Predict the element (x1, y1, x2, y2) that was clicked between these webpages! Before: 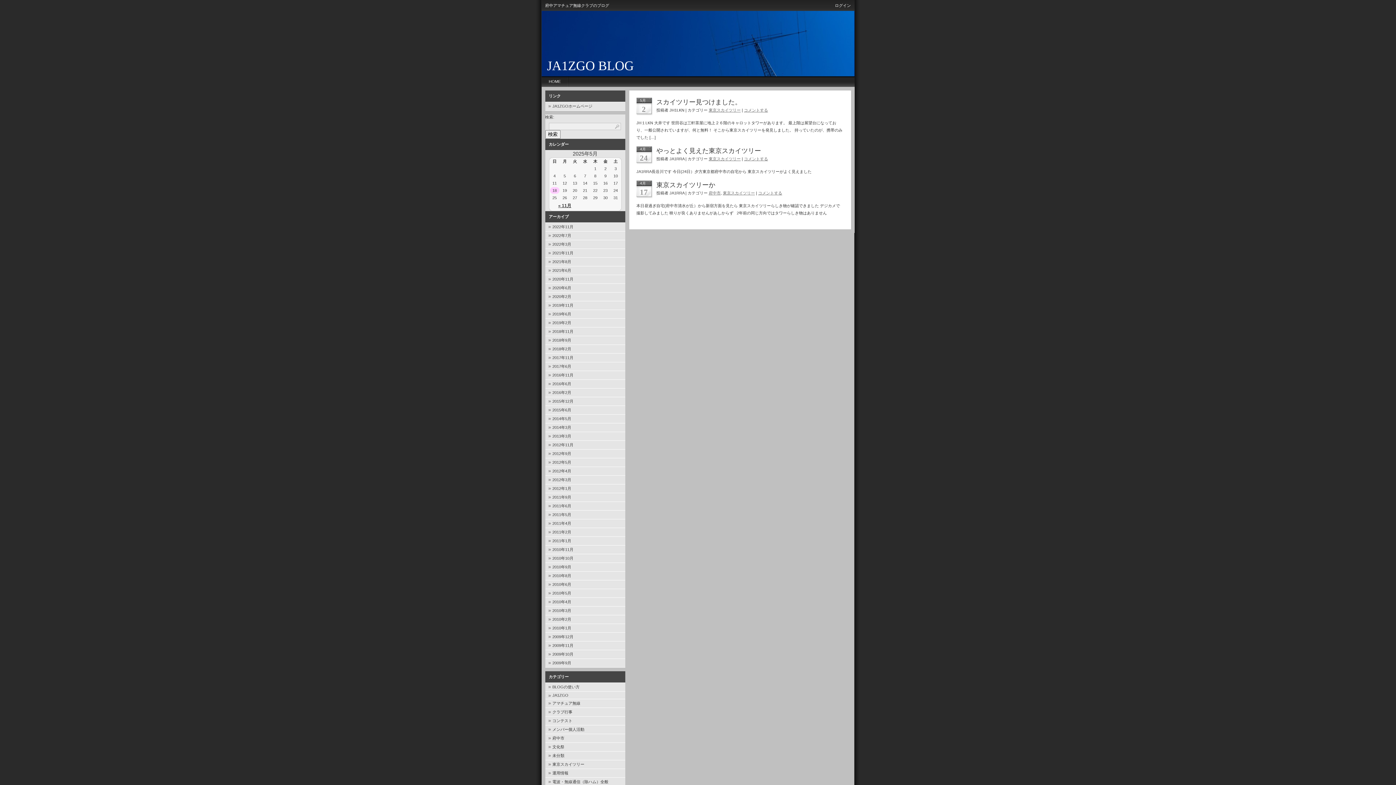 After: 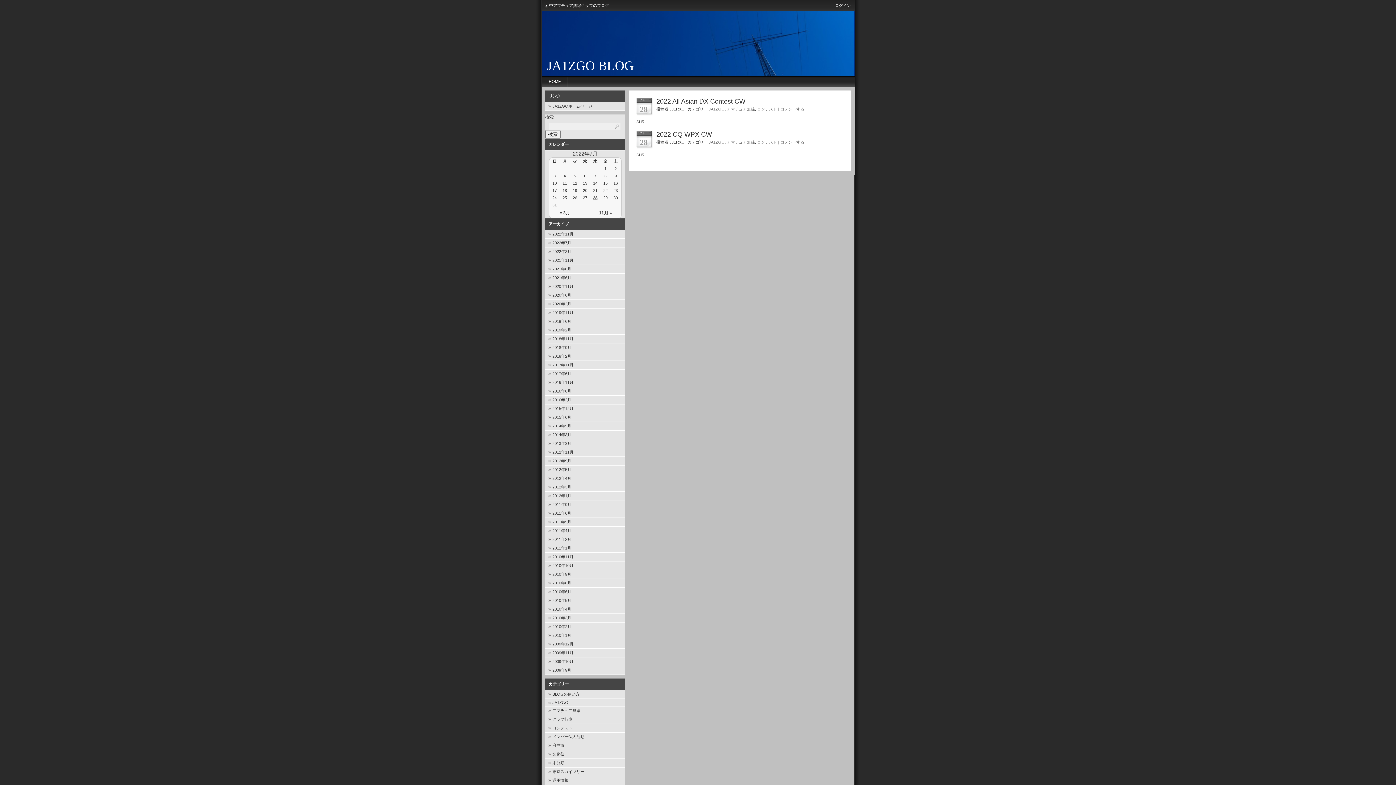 Action: label: 2022年7月 bbox: (545, 231, 625, 240)